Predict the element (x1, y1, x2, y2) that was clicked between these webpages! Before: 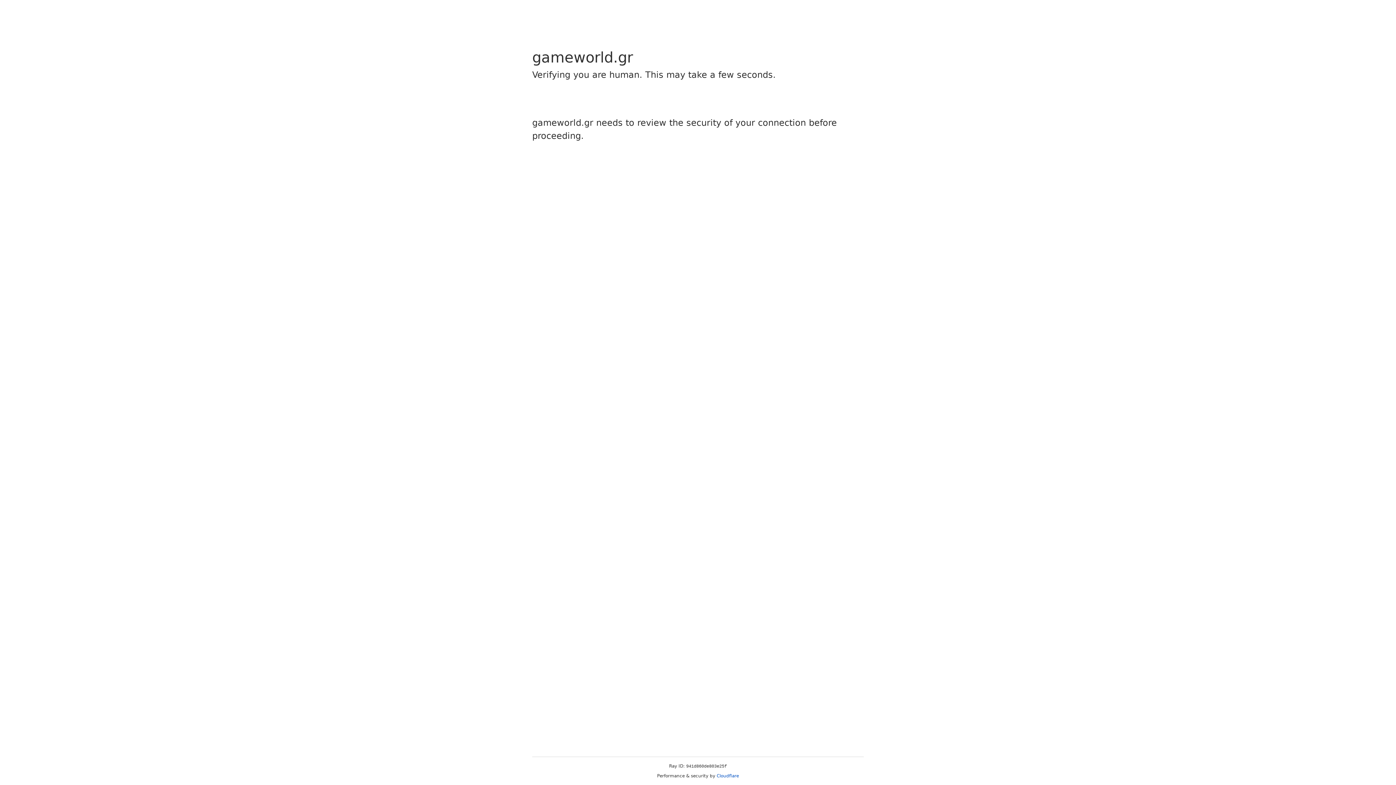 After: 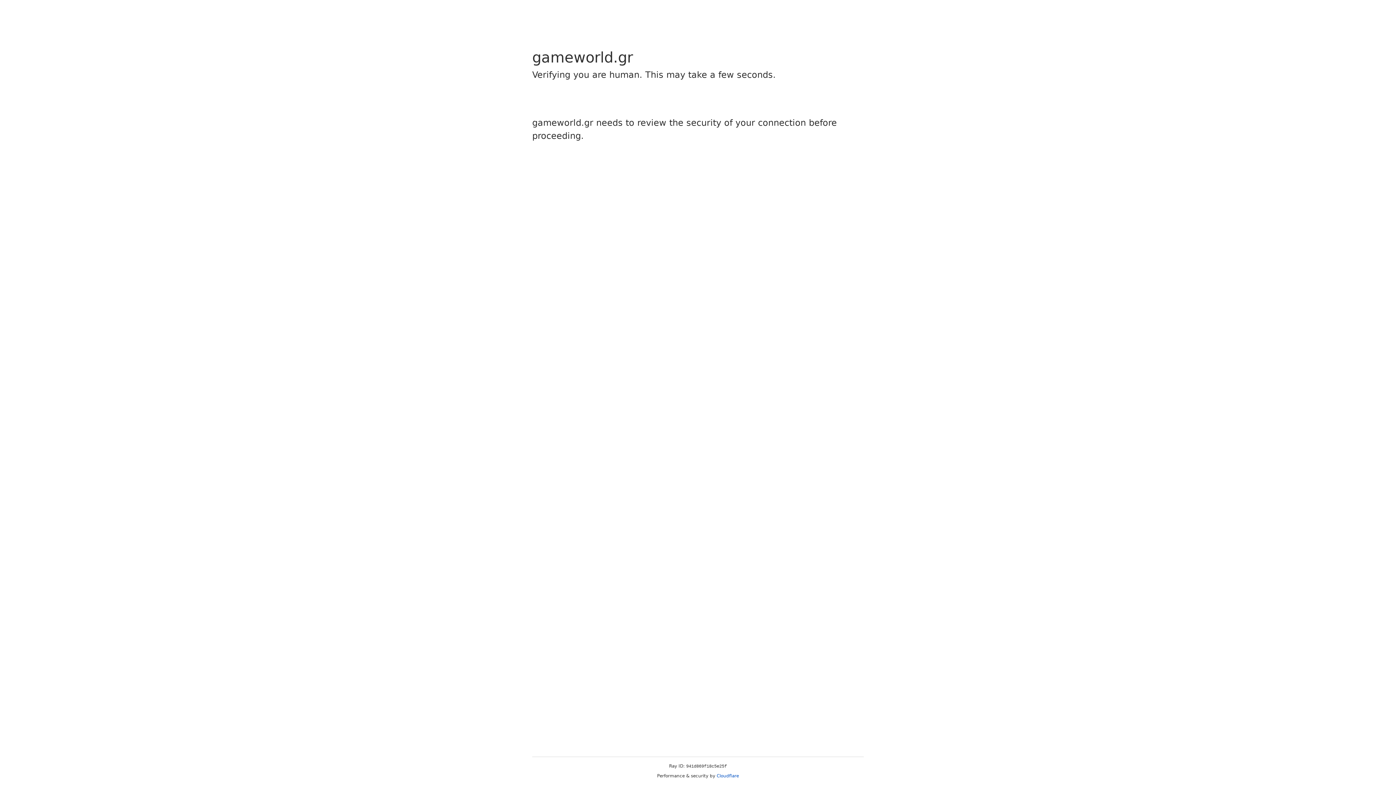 Action: label: Cloudflare bbox: (716, 773, 739, 778)